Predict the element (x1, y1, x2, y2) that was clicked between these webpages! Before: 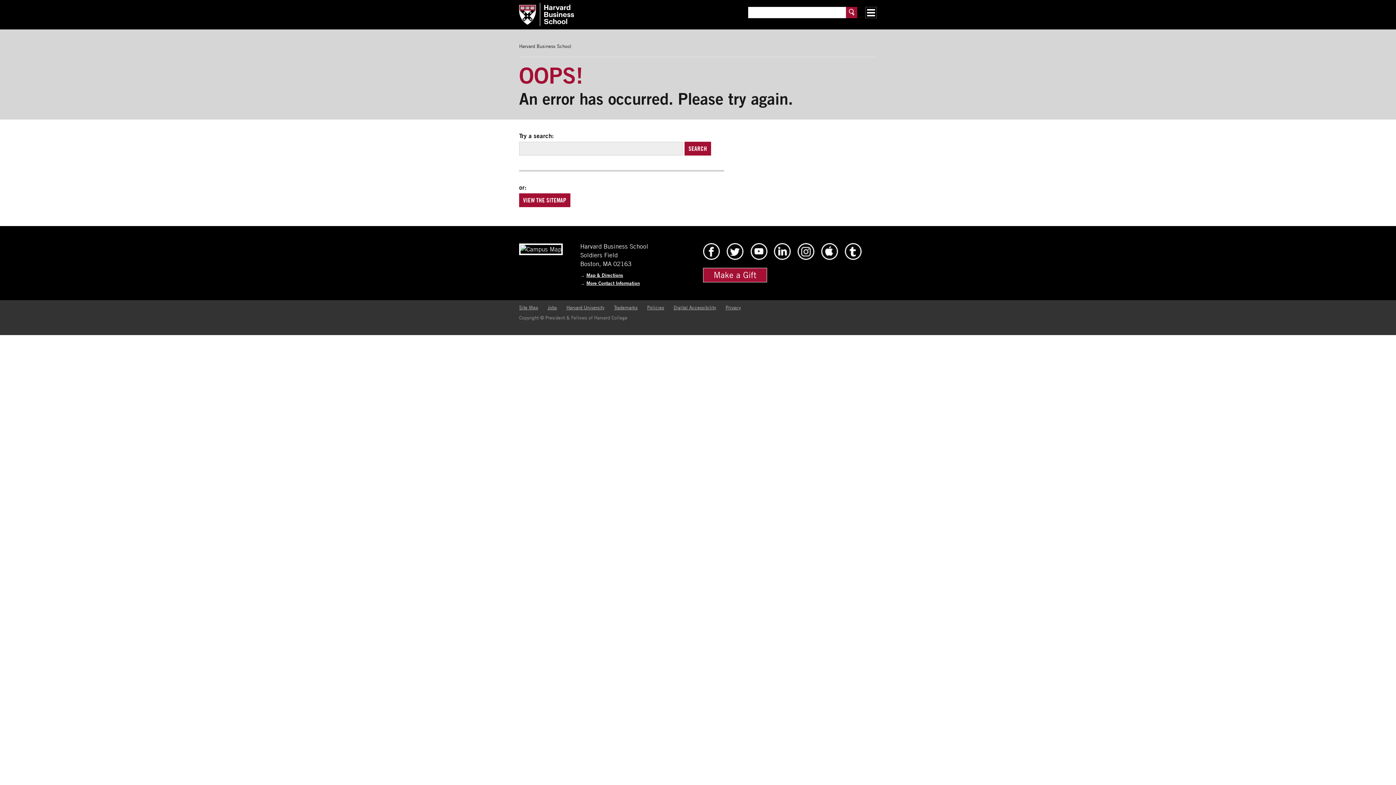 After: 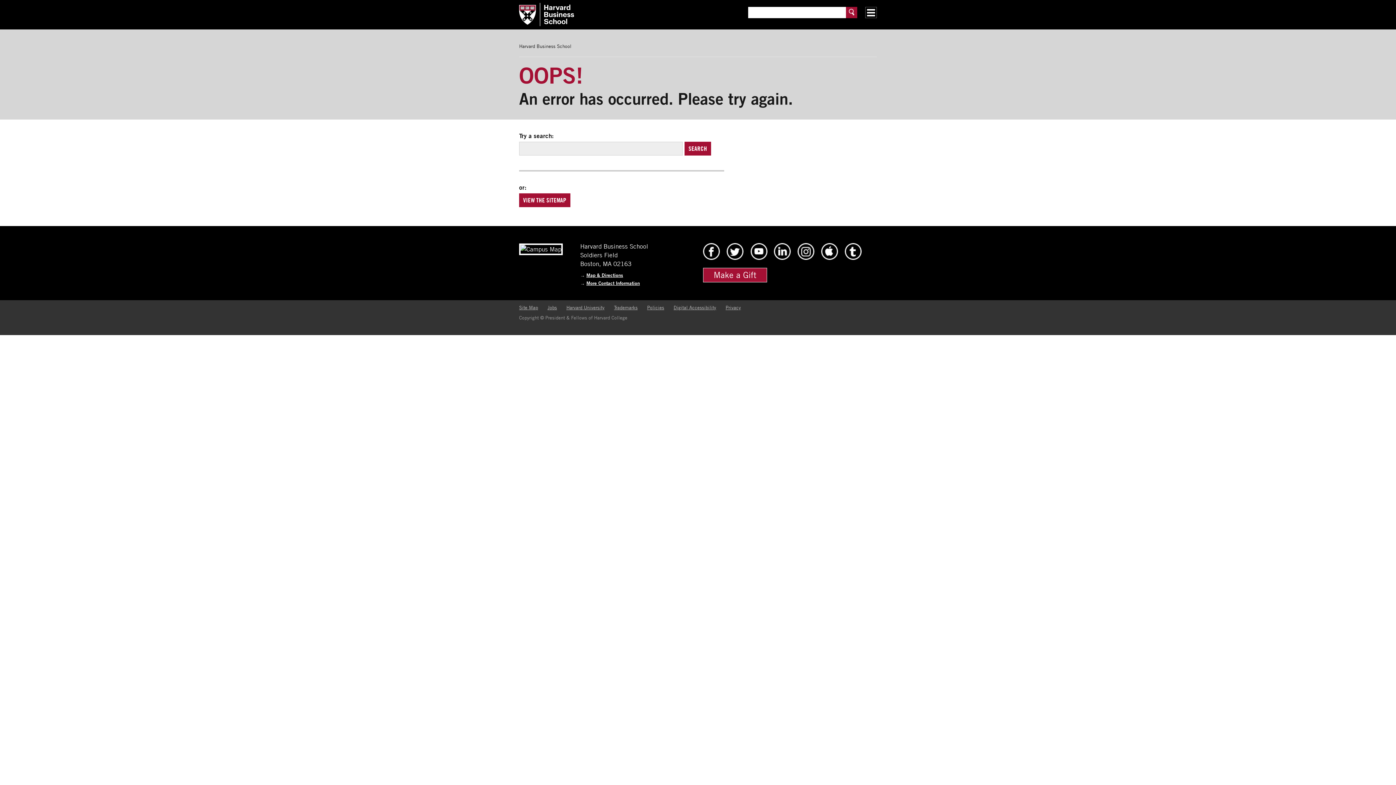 Action: label: VIEW THE SITEMAP bbox: (519, 193, 570, 207)